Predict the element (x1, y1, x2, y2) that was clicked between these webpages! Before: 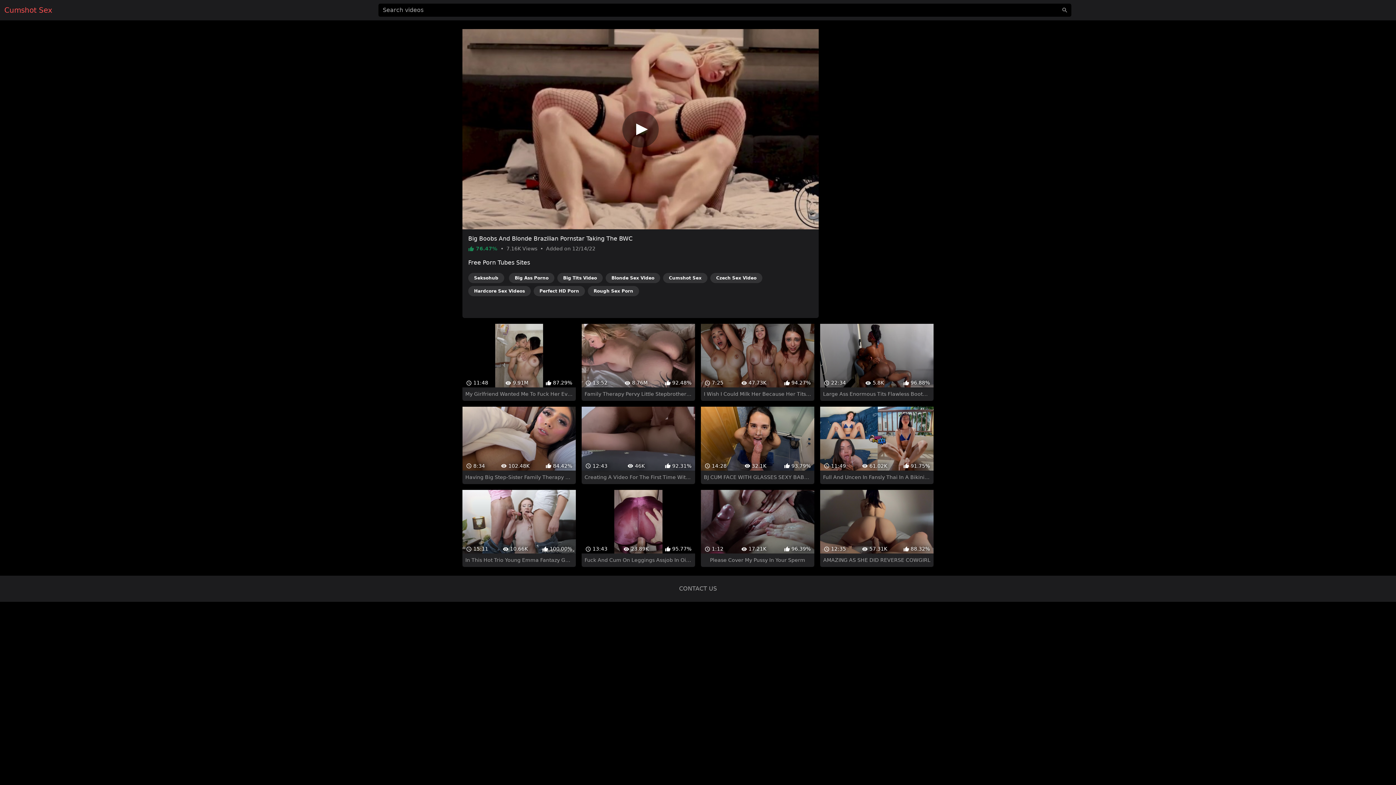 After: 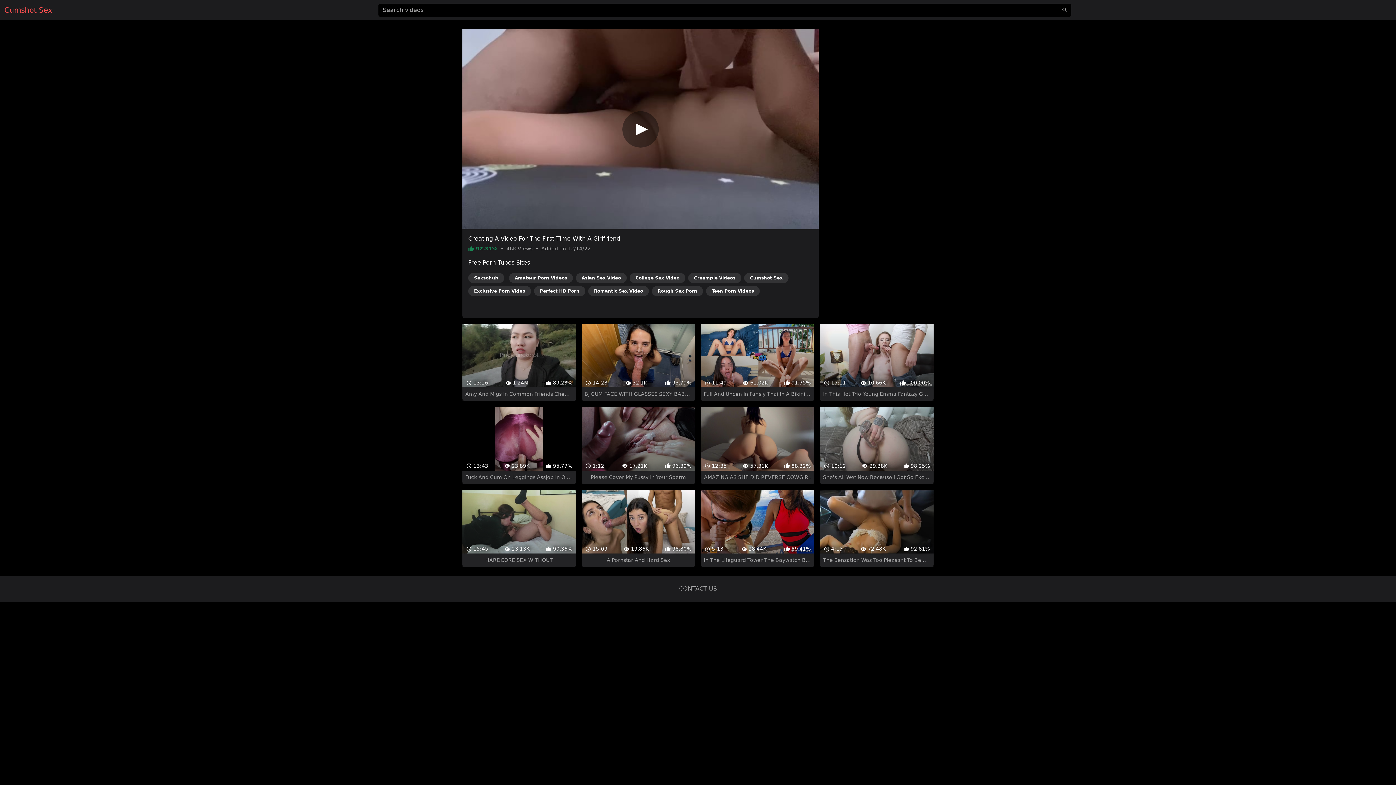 Action: bbox: (581, 394, 695, 471) label:  12:43
 46K
 92.31%
Creating A Video For The First Time With A Girlfriend